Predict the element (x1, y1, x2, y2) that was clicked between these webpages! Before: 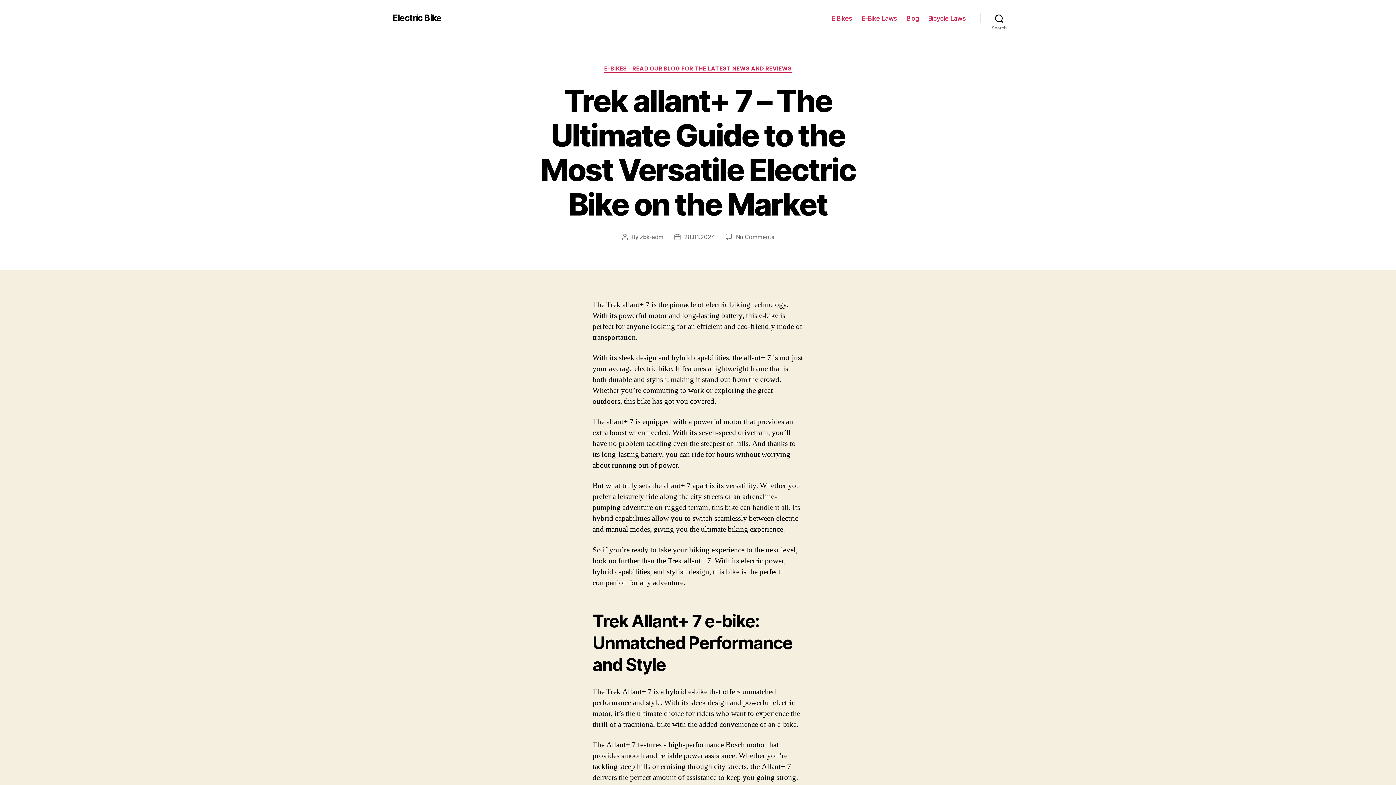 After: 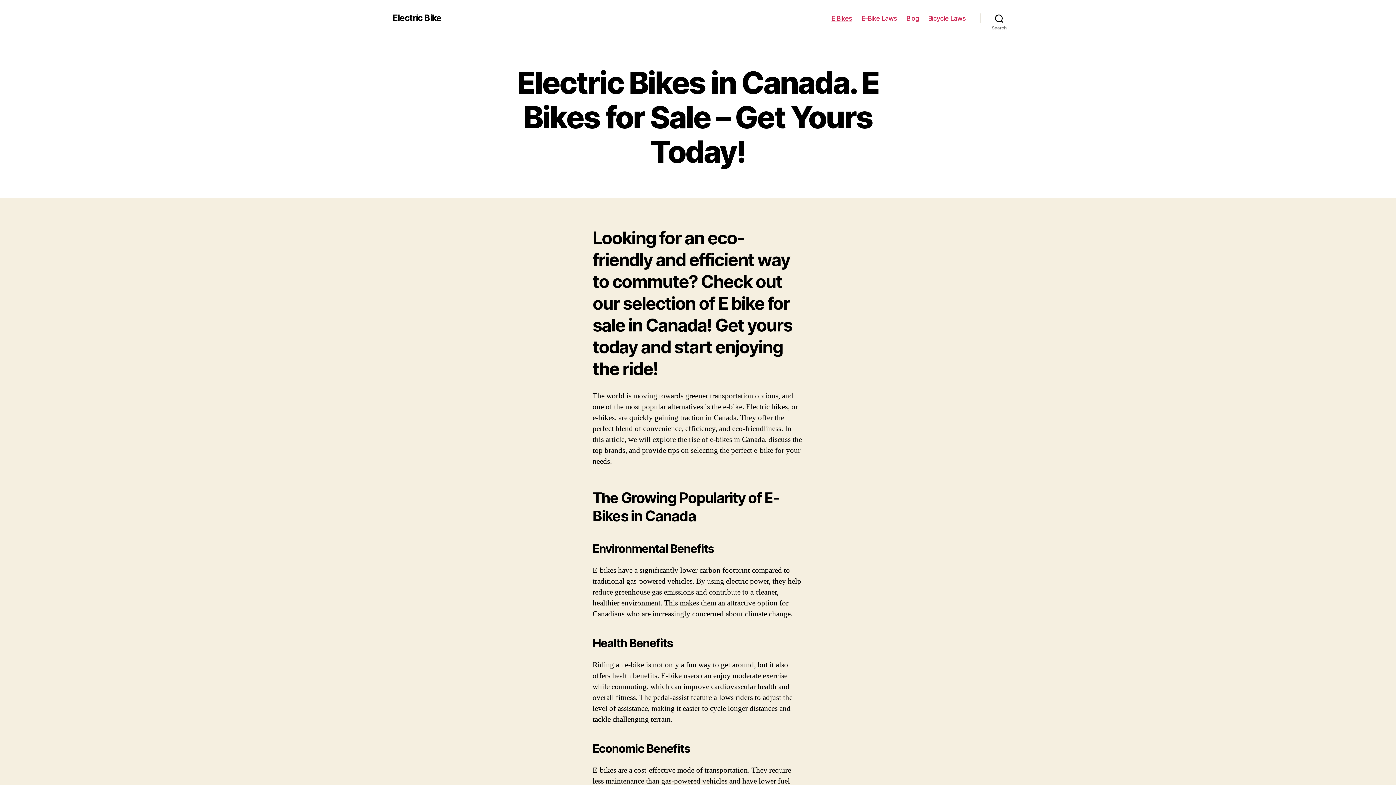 Action: label: E Bikes bbox: (831, 14, 852, 22)